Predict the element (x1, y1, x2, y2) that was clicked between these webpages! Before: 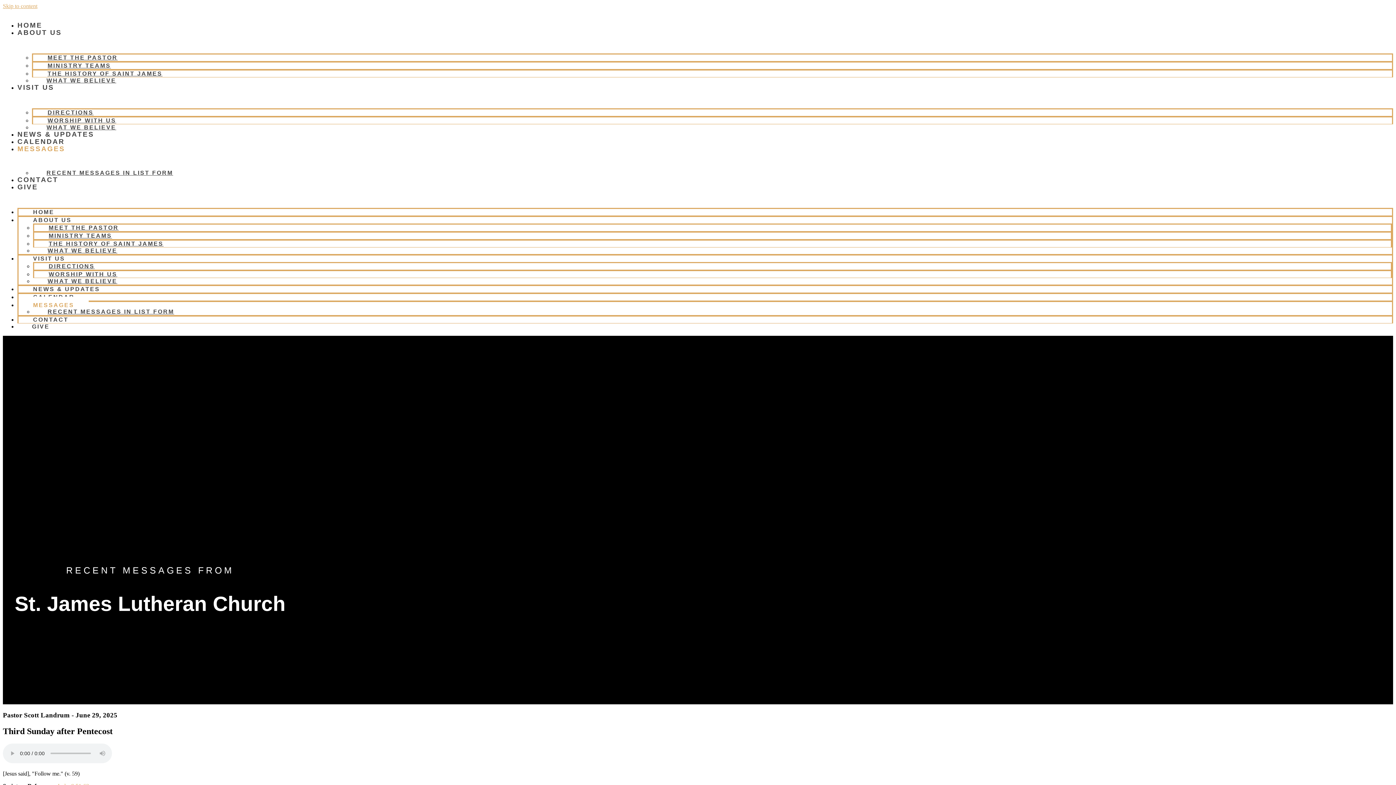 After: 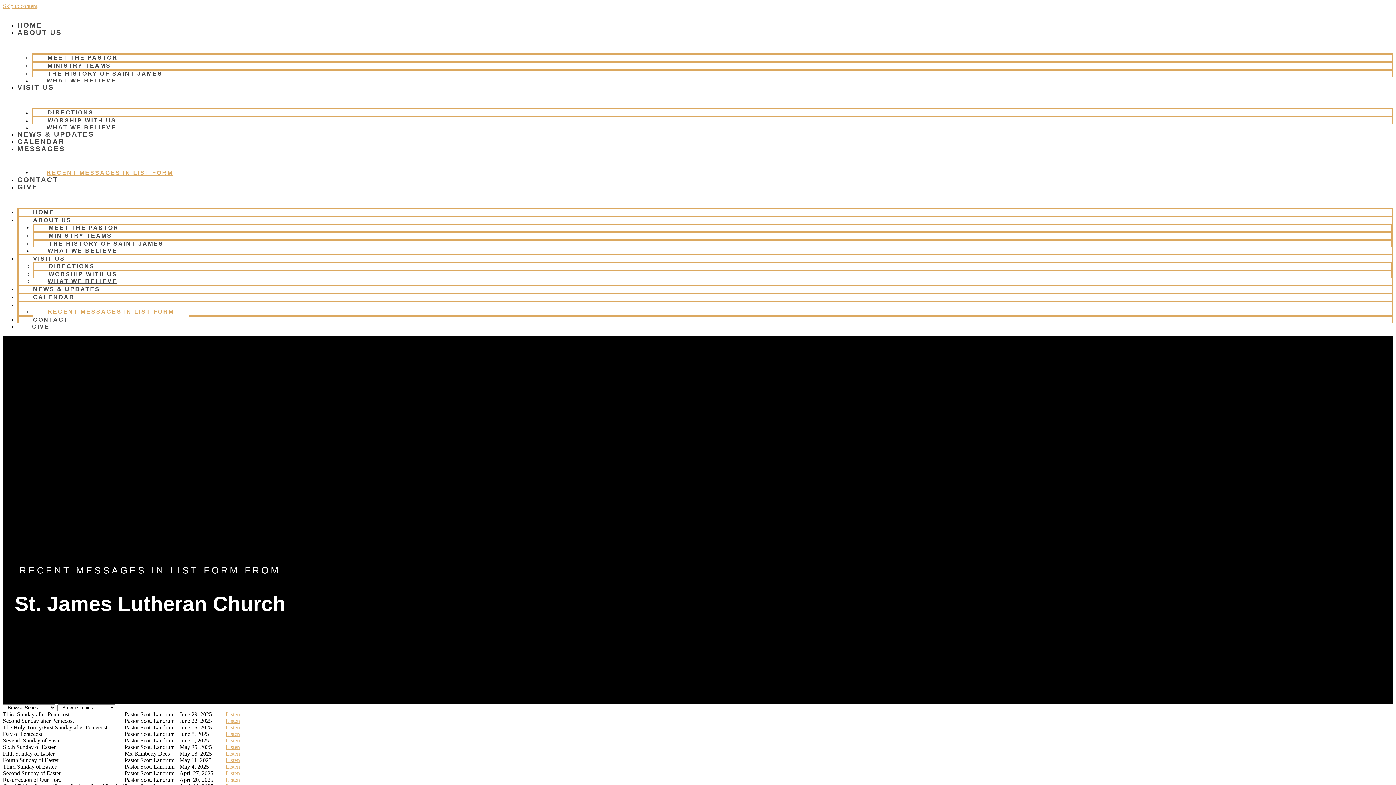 Action: bbox: (33, 303, 188, 320) label: RECENT MESSAGES IN LIST FORM